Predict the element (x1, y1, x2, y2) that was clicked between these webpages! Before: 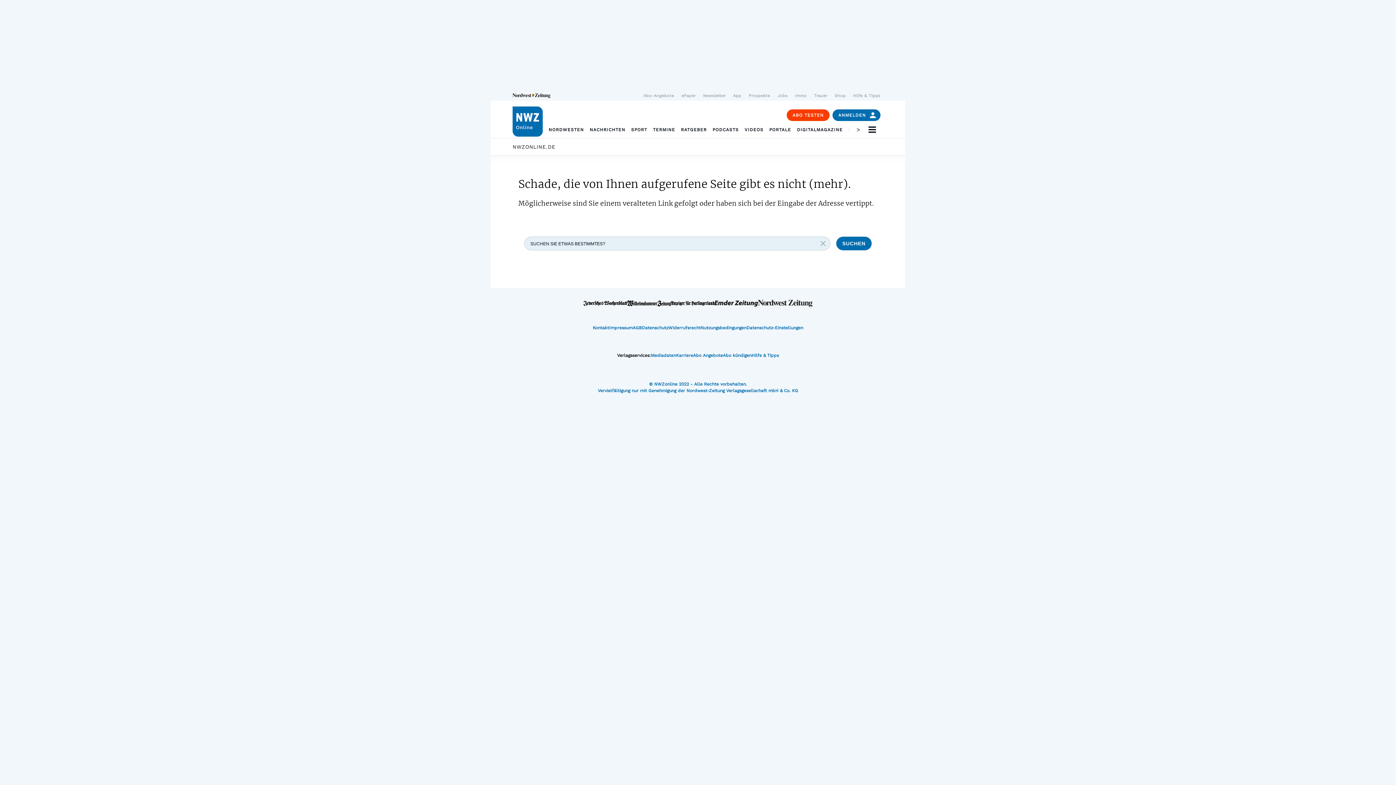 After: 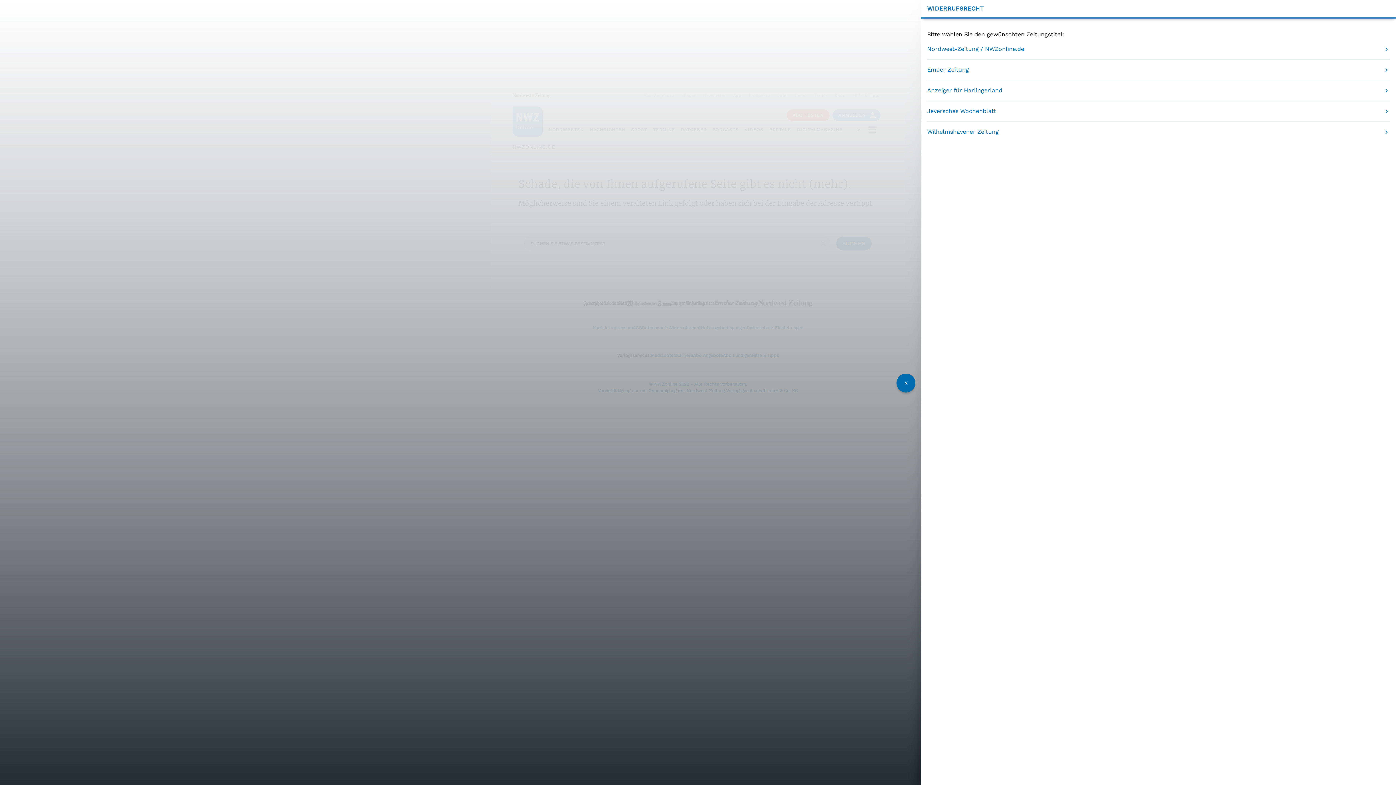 Action: bbox: (668, 325, 700, 330) label: Widerrufsrecht